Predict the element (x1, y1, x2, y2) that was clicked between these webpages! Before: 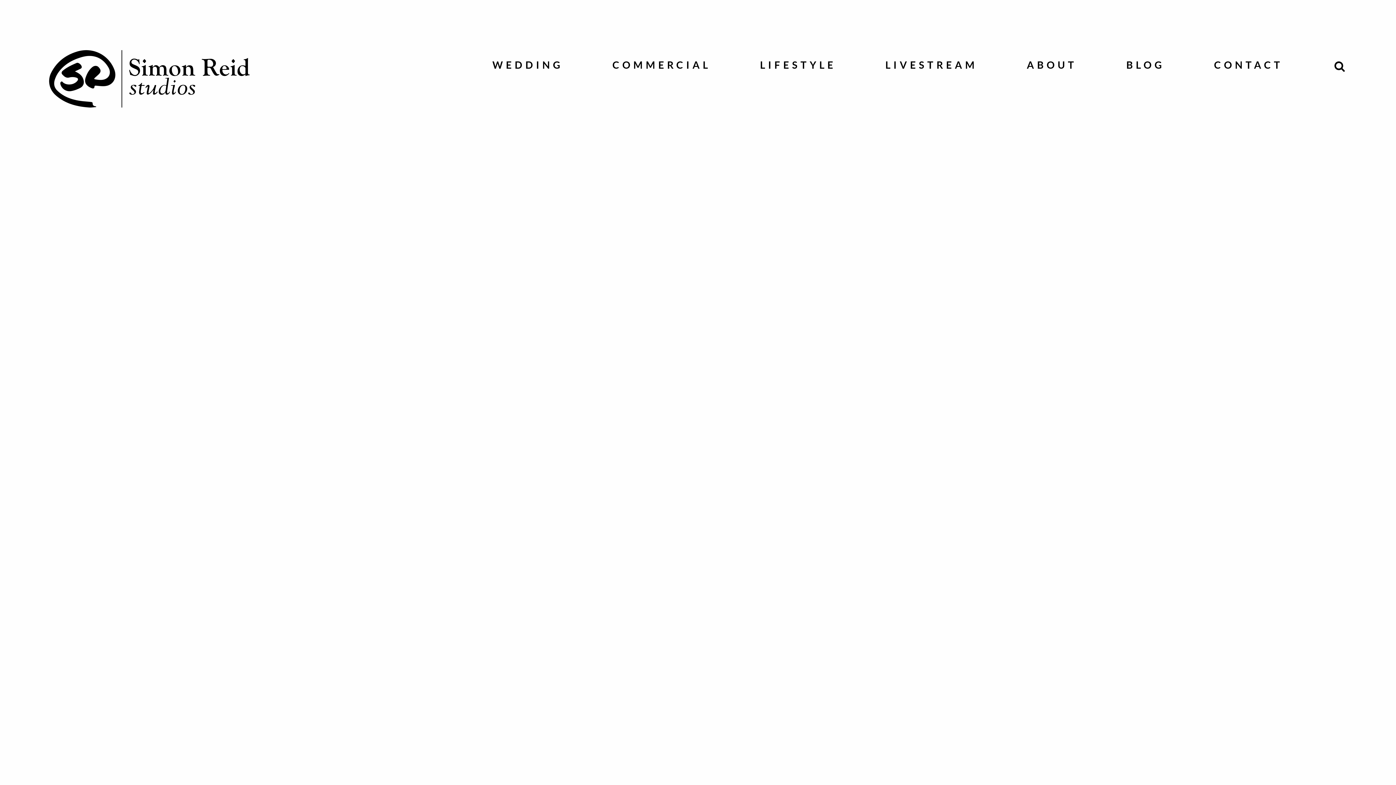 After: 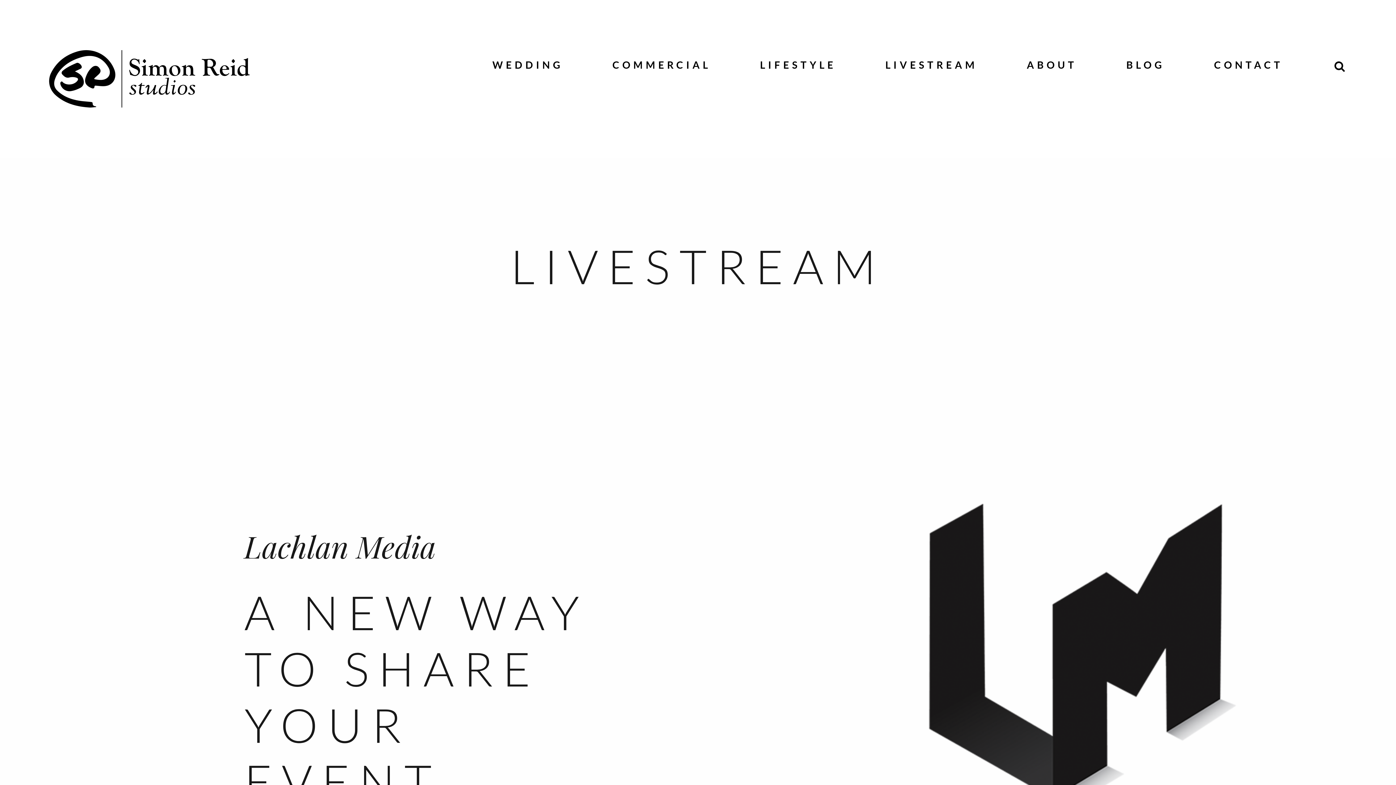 Action: label: LIVESTREAM bbox: (885, 50, 977, 80)